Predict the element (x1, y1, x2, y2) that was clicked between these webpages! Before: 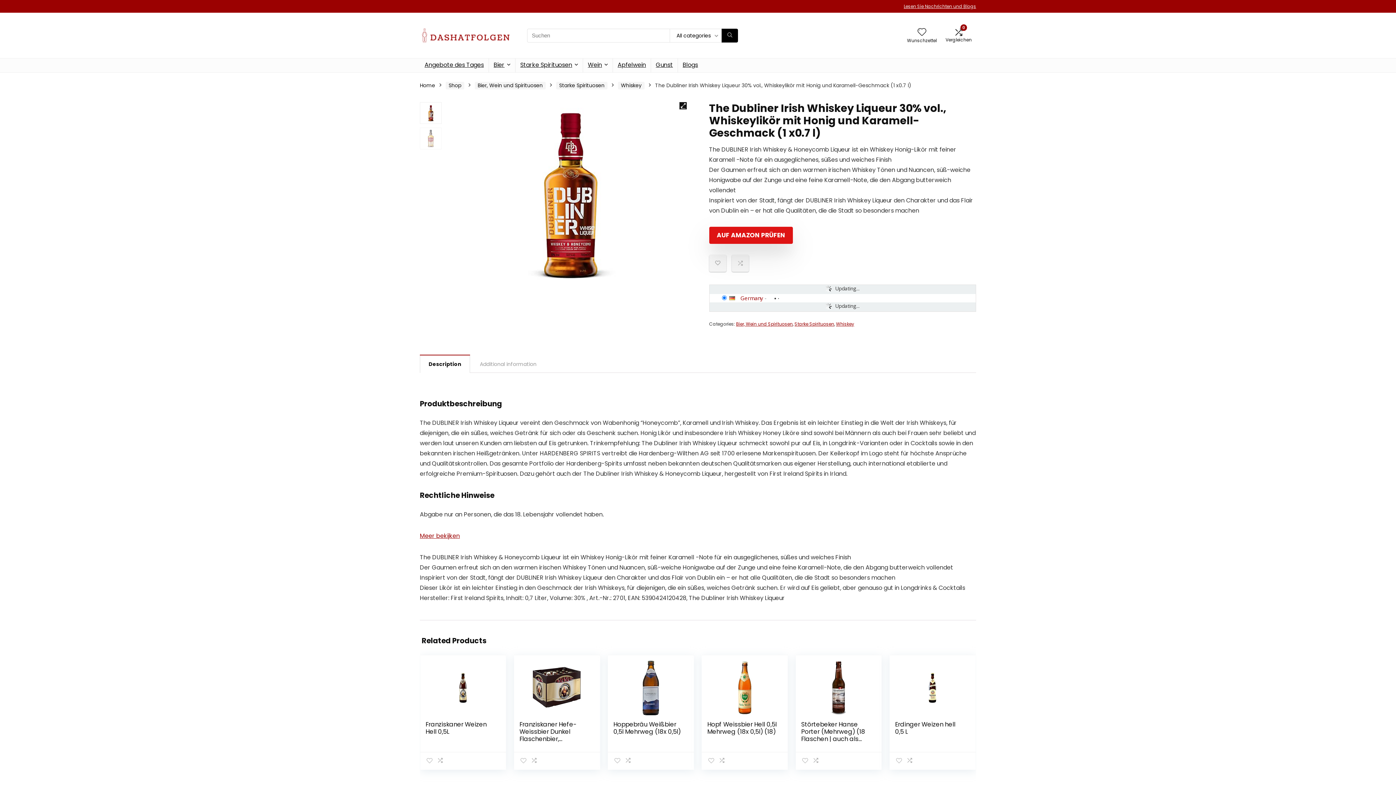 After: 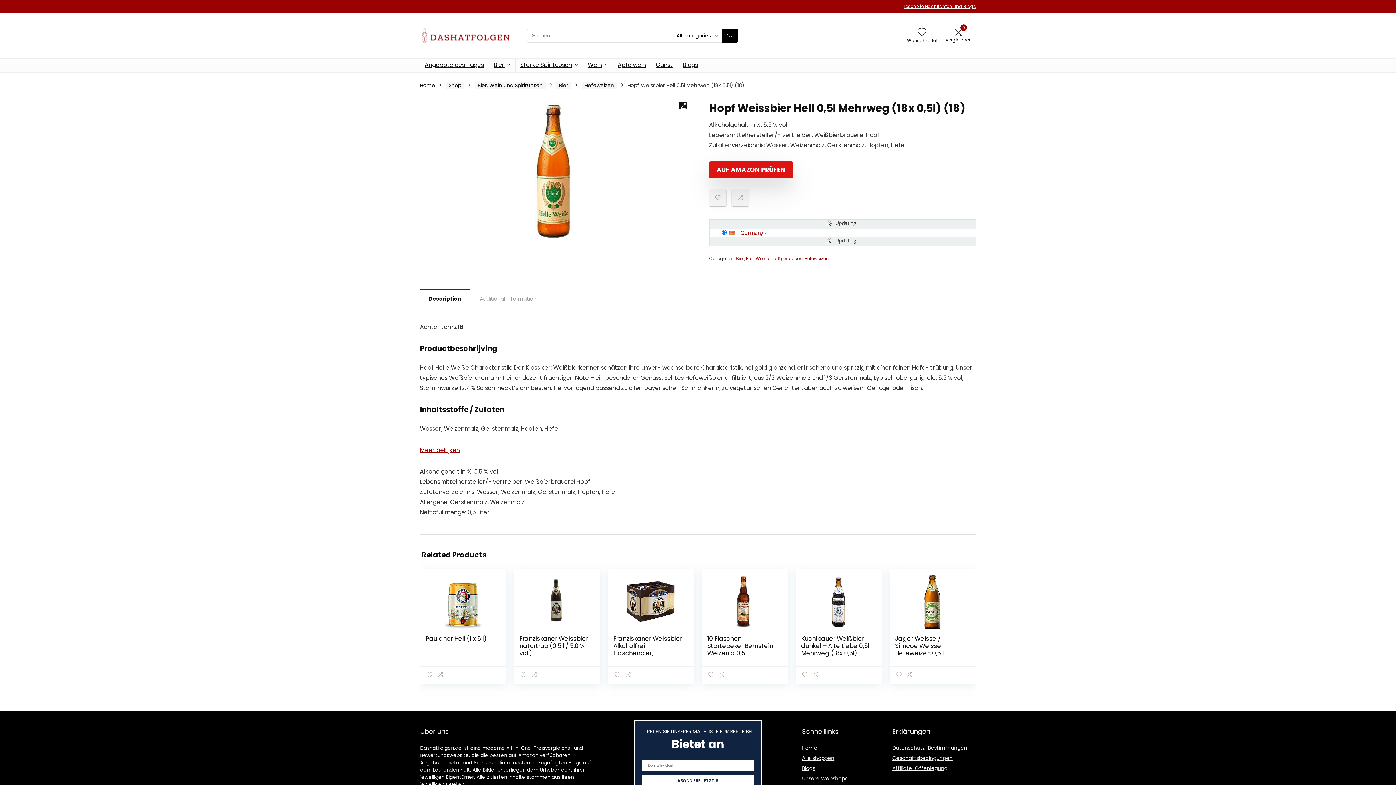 Action: label: Hopf Weissbier Hell 0,5l Mehrweg (18x 0,5l) (18) bbox: (707, 720, 776, 736)